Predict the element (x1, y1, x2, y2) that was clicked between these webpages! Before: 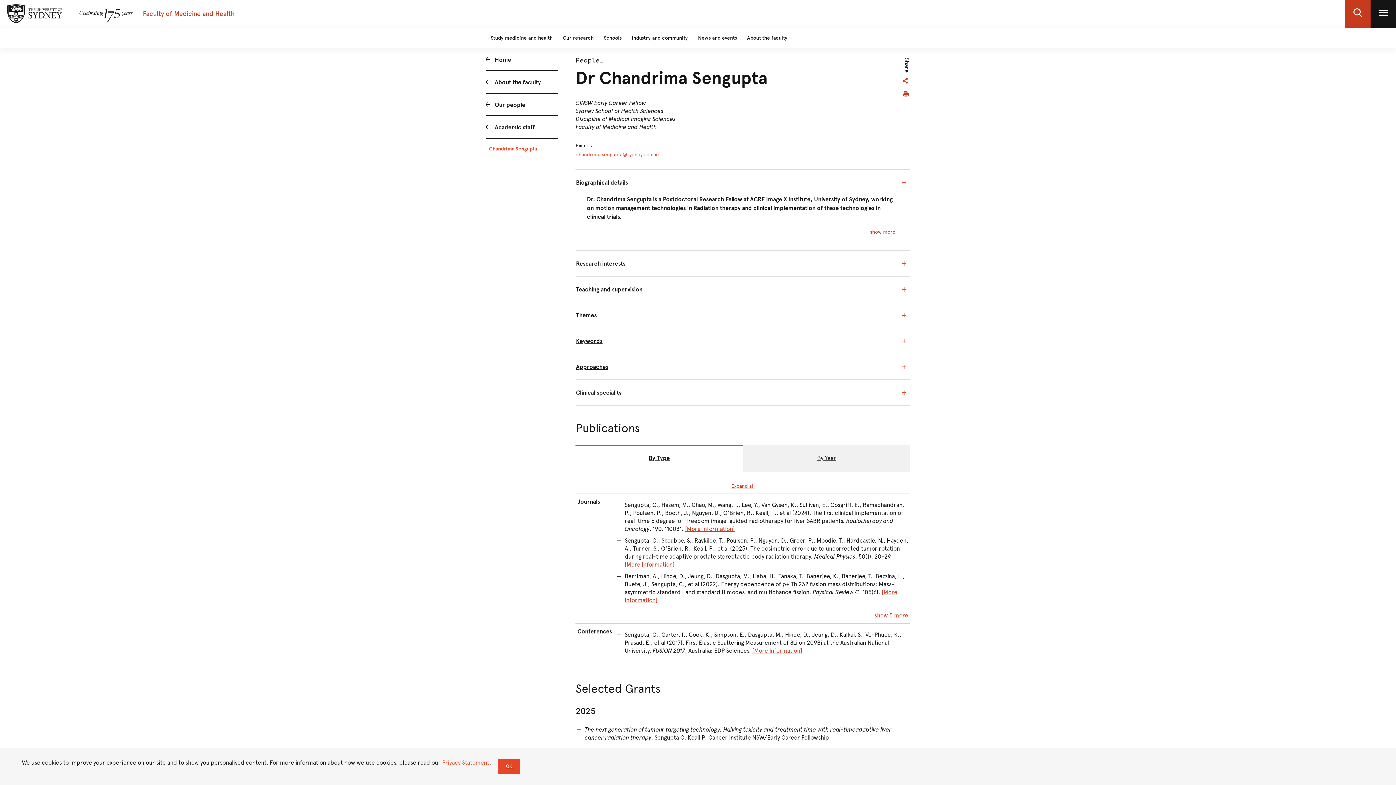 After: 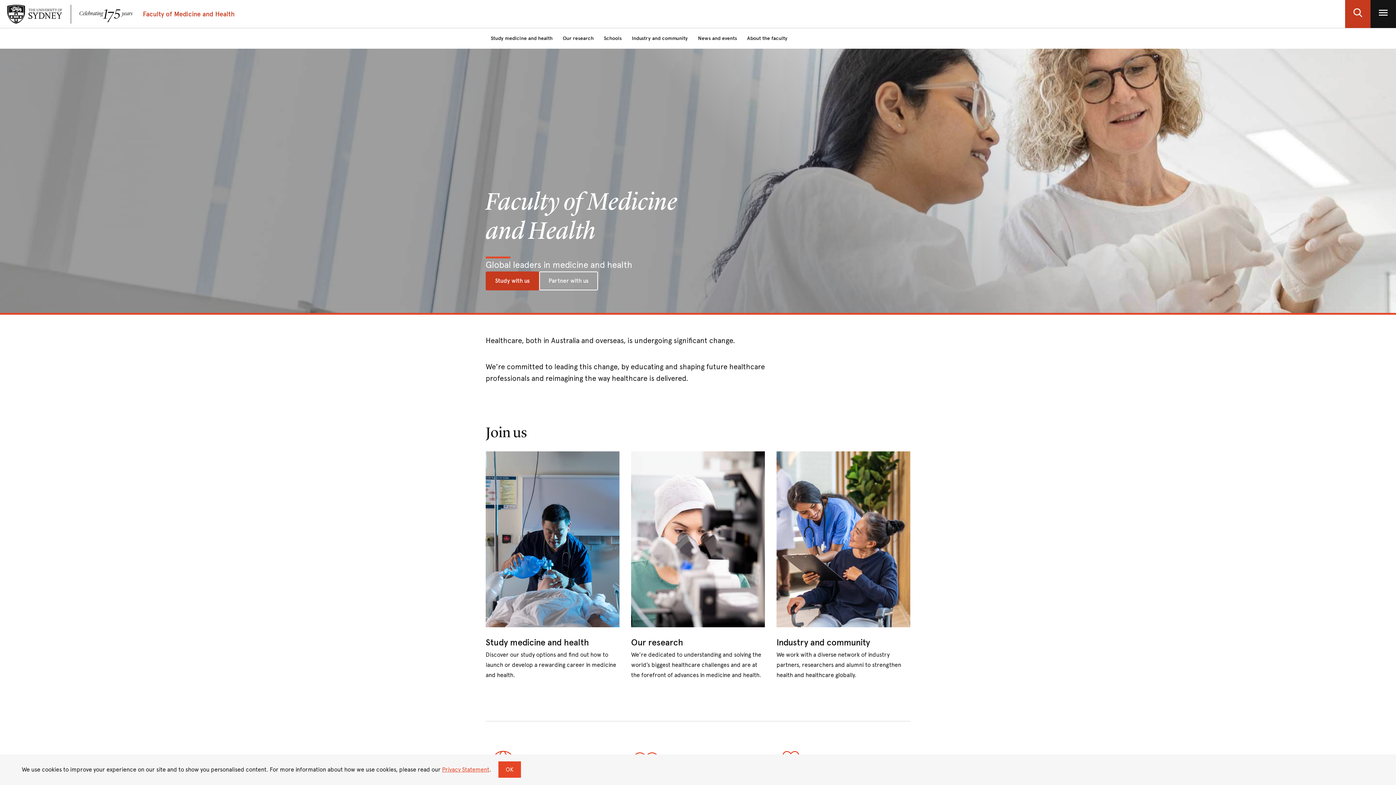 Action: bbox: (142, 8, 234, 18) label: Faculty of Medicine and Health